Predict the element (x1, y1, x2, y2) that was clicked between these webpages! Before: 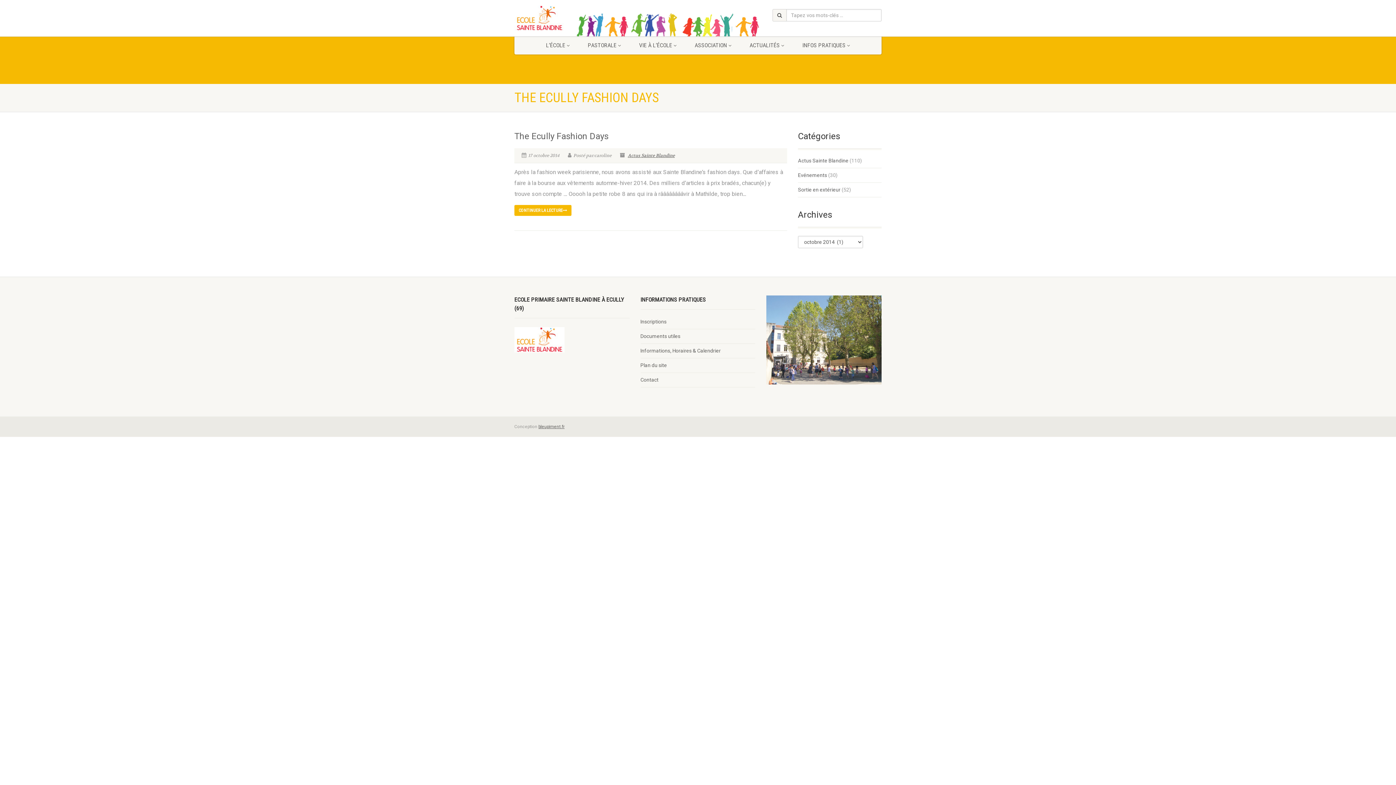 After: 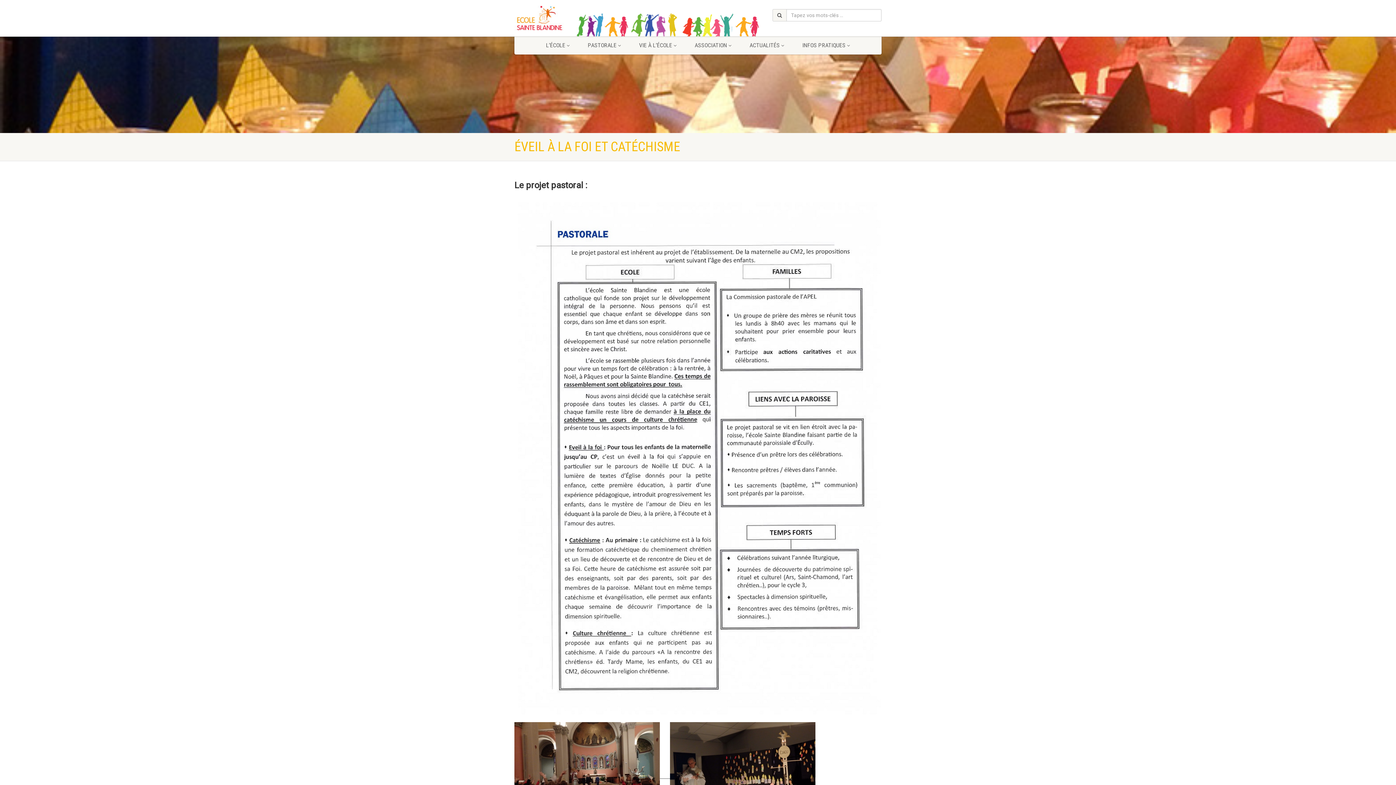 Action: bbox: (578, 36, 630, 54) label: PASTORALE 